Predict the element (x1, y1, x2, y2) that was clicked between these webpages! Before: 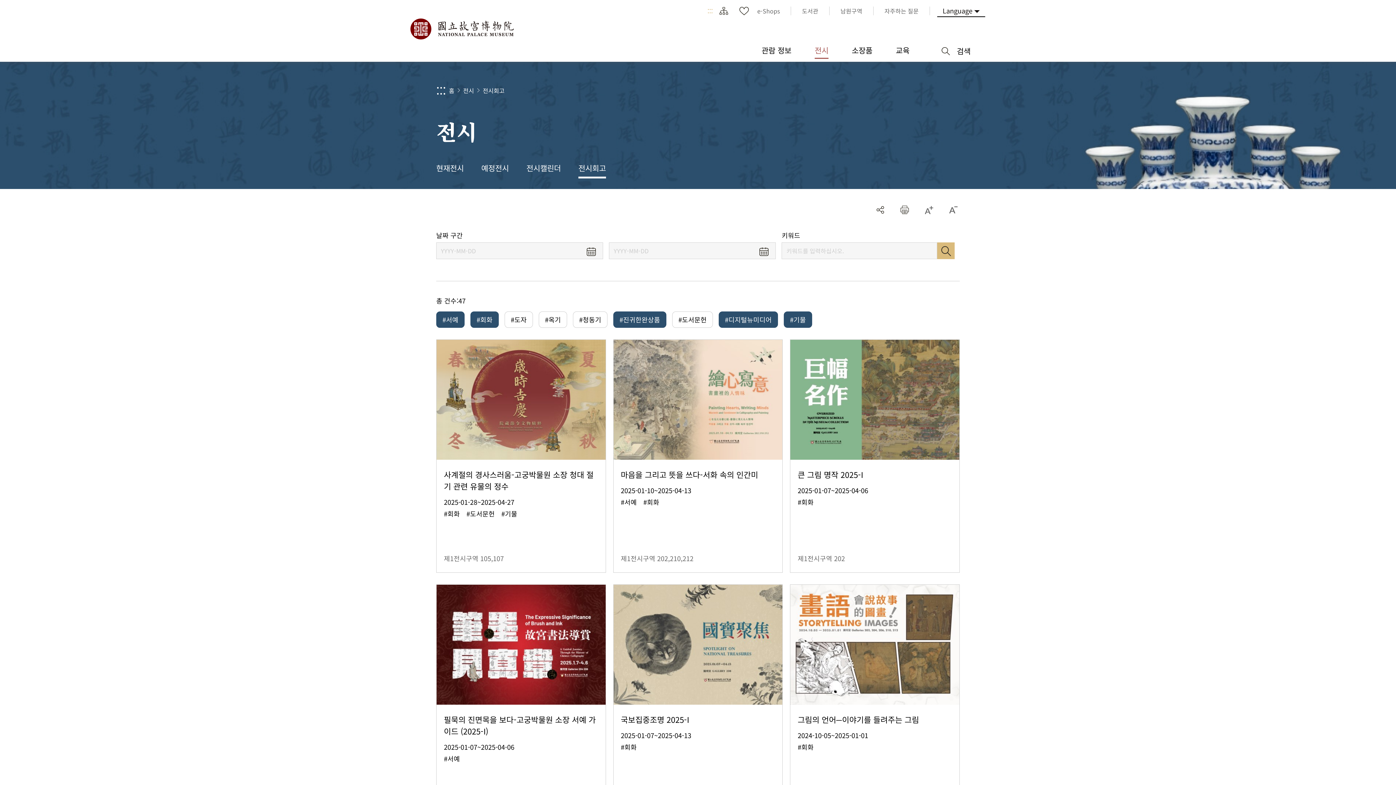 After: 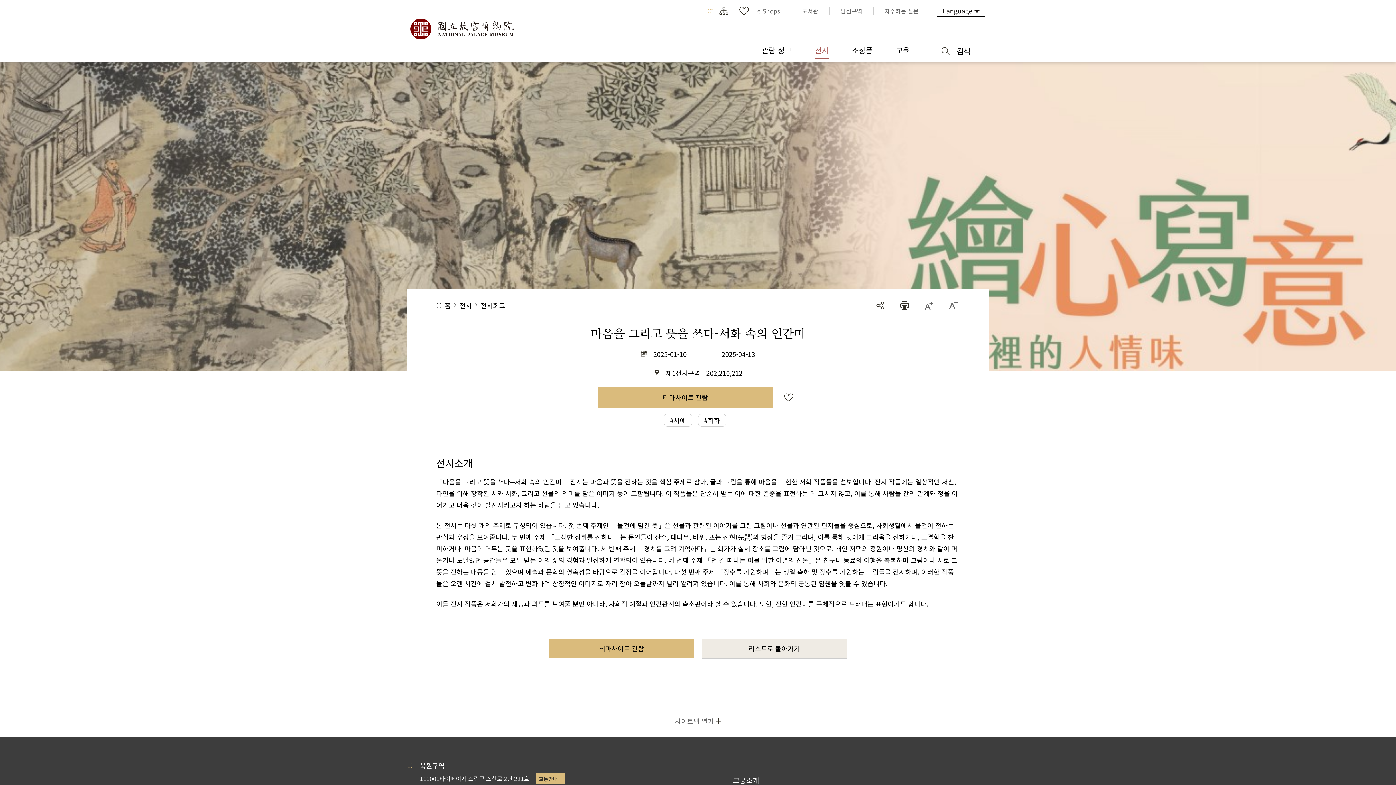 Action: bbox: (613, 339, 782, 573) label: 마음을 그리고 뜻을 쓰다-서화 속의 인간미
2025-01-10~2025-04-13
#서예　#회화　
제1전시구역 202,210,212